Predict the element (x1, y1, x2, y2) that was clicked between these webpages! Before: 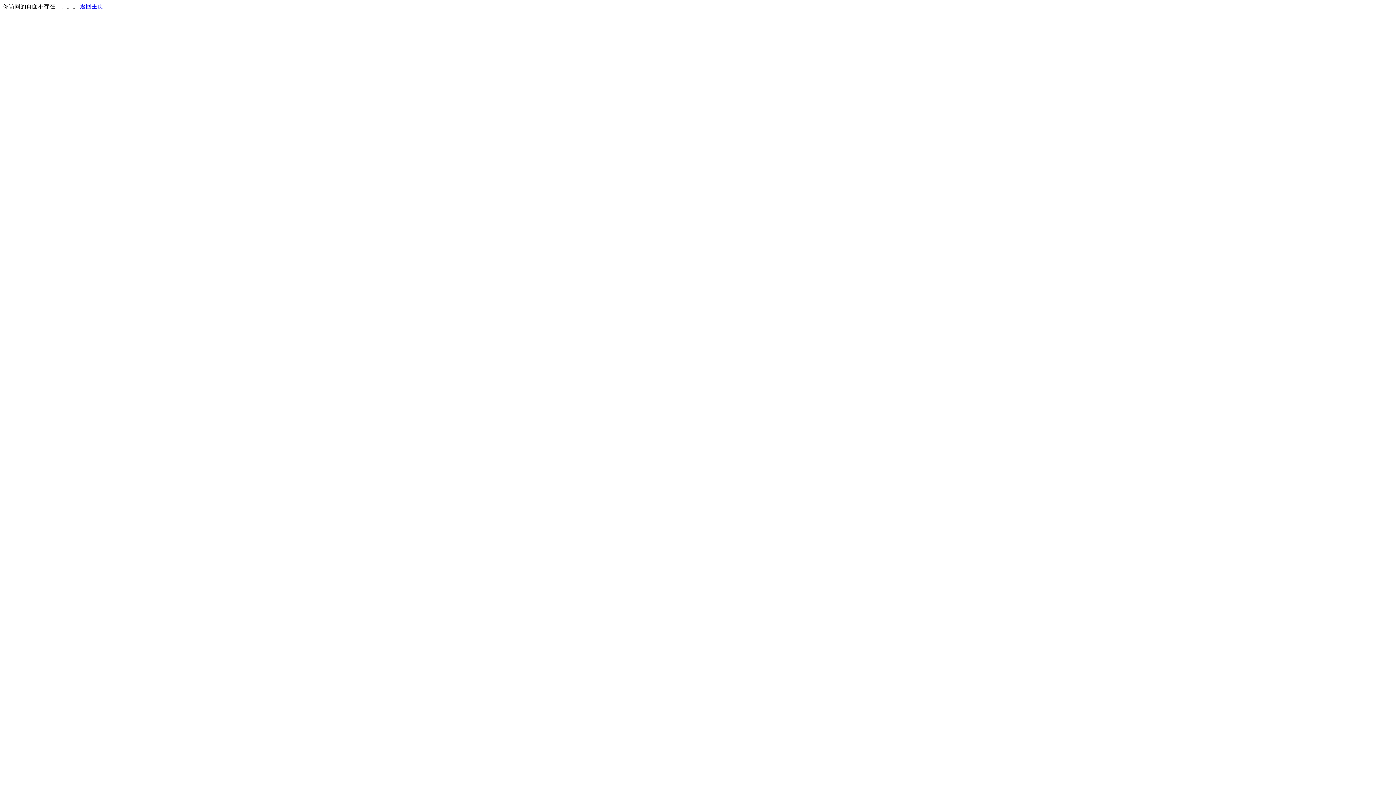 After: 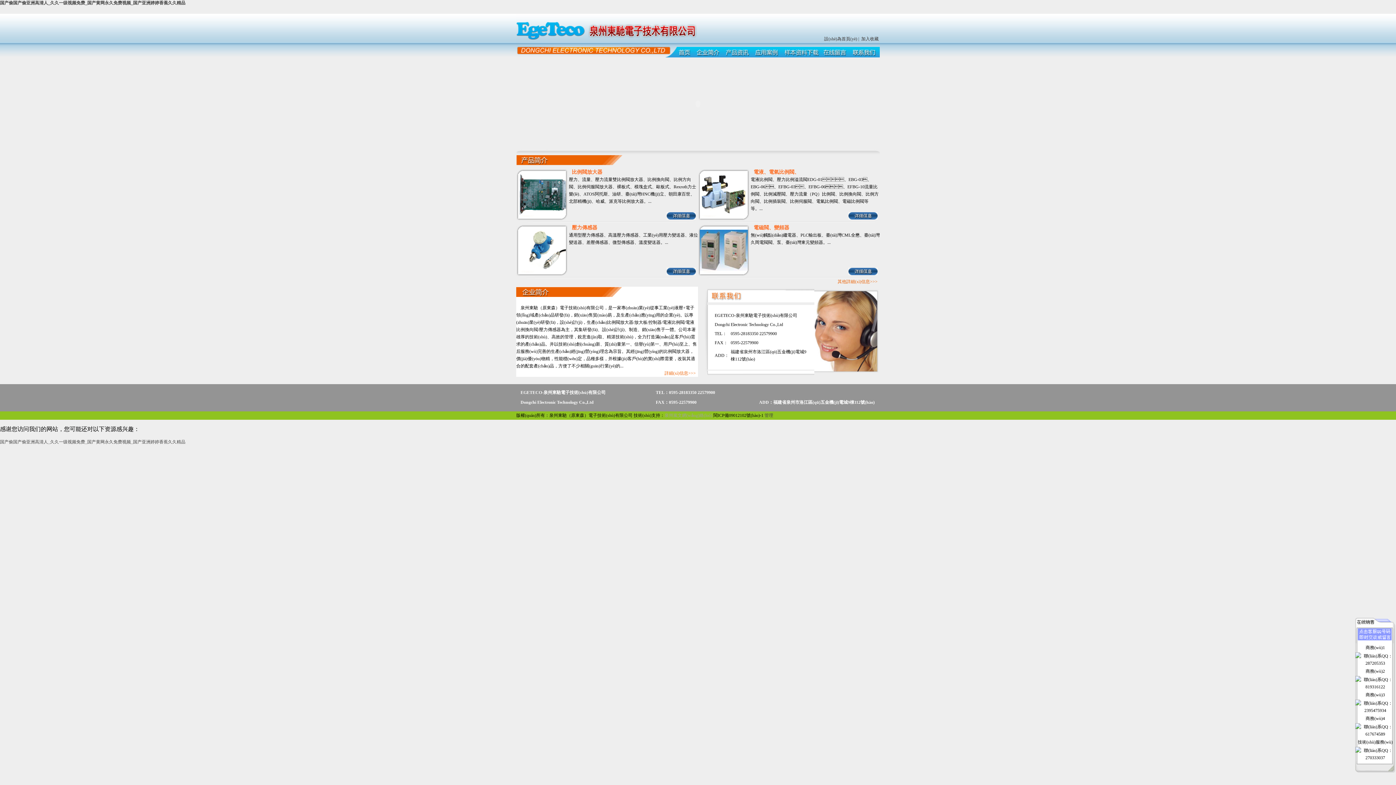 Action: label: 返回主页 bbox: (80, 3, 103, 9)